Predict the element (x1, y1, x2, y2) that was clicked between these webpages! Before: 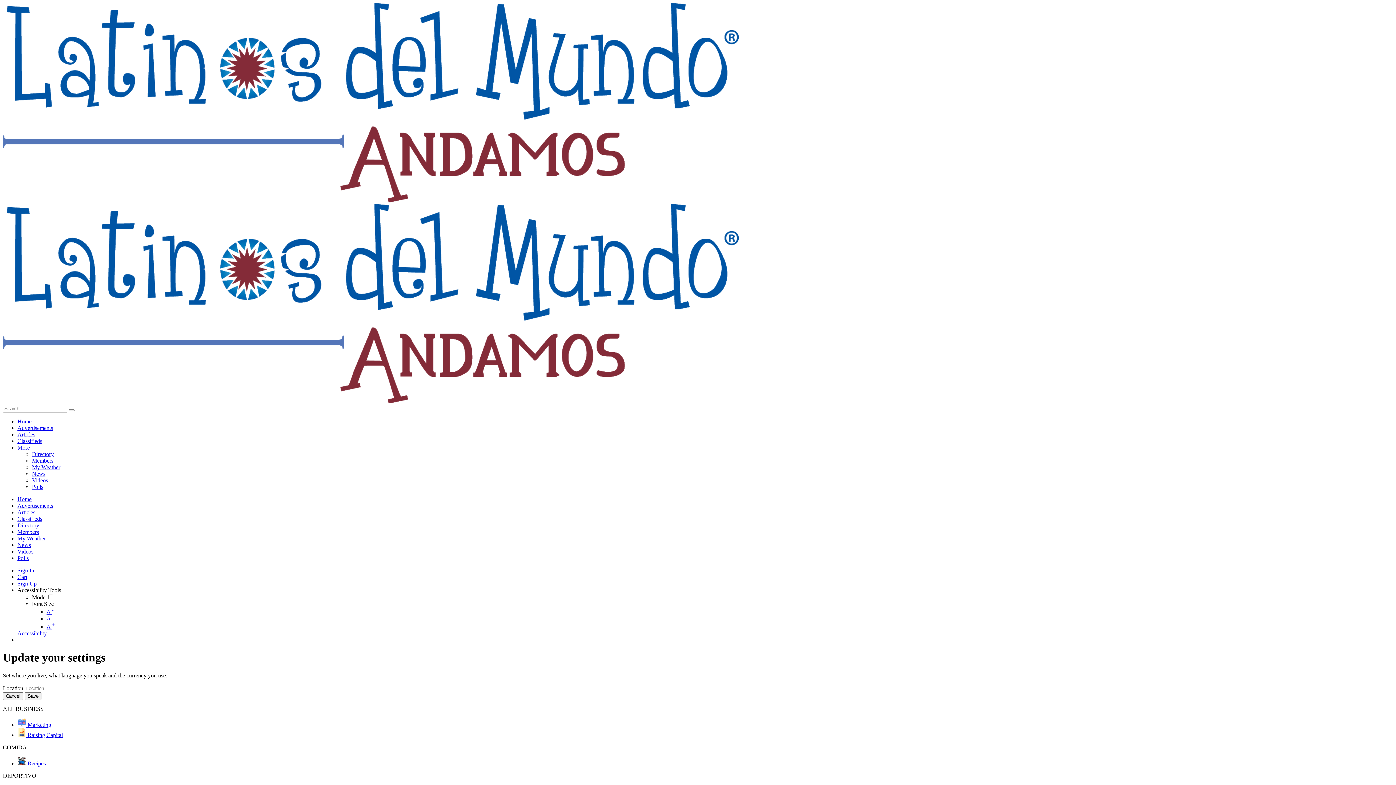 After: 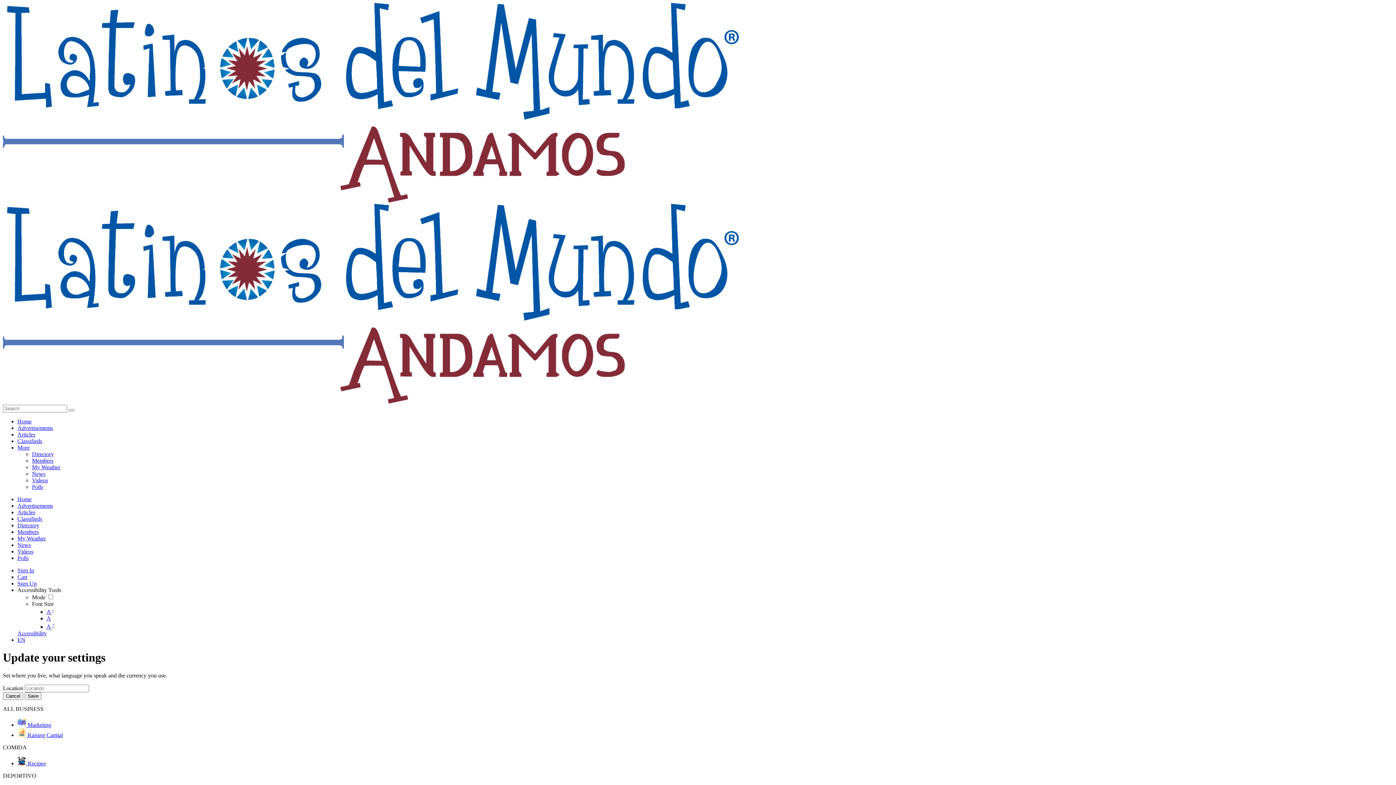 Action: bbox: (17, 542, 30, 548) label: News